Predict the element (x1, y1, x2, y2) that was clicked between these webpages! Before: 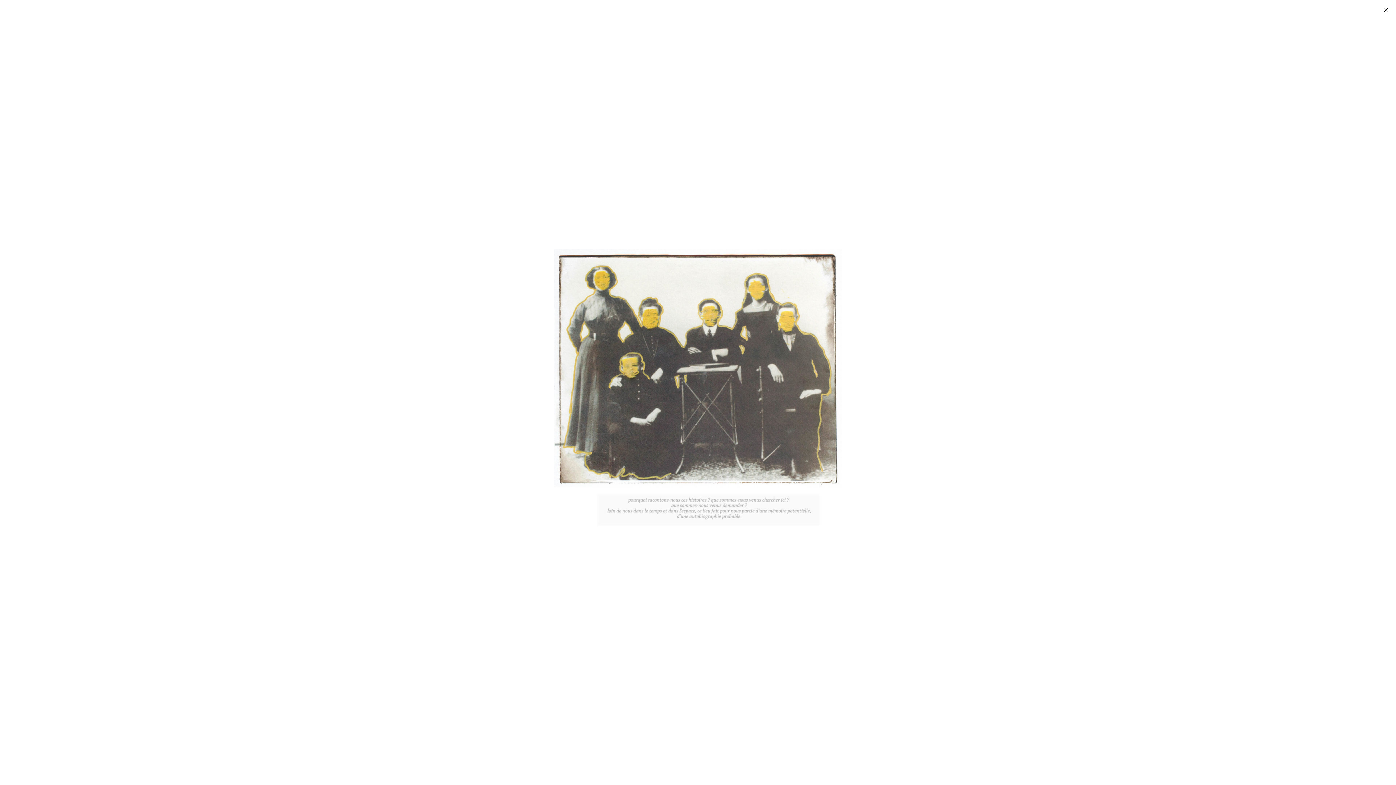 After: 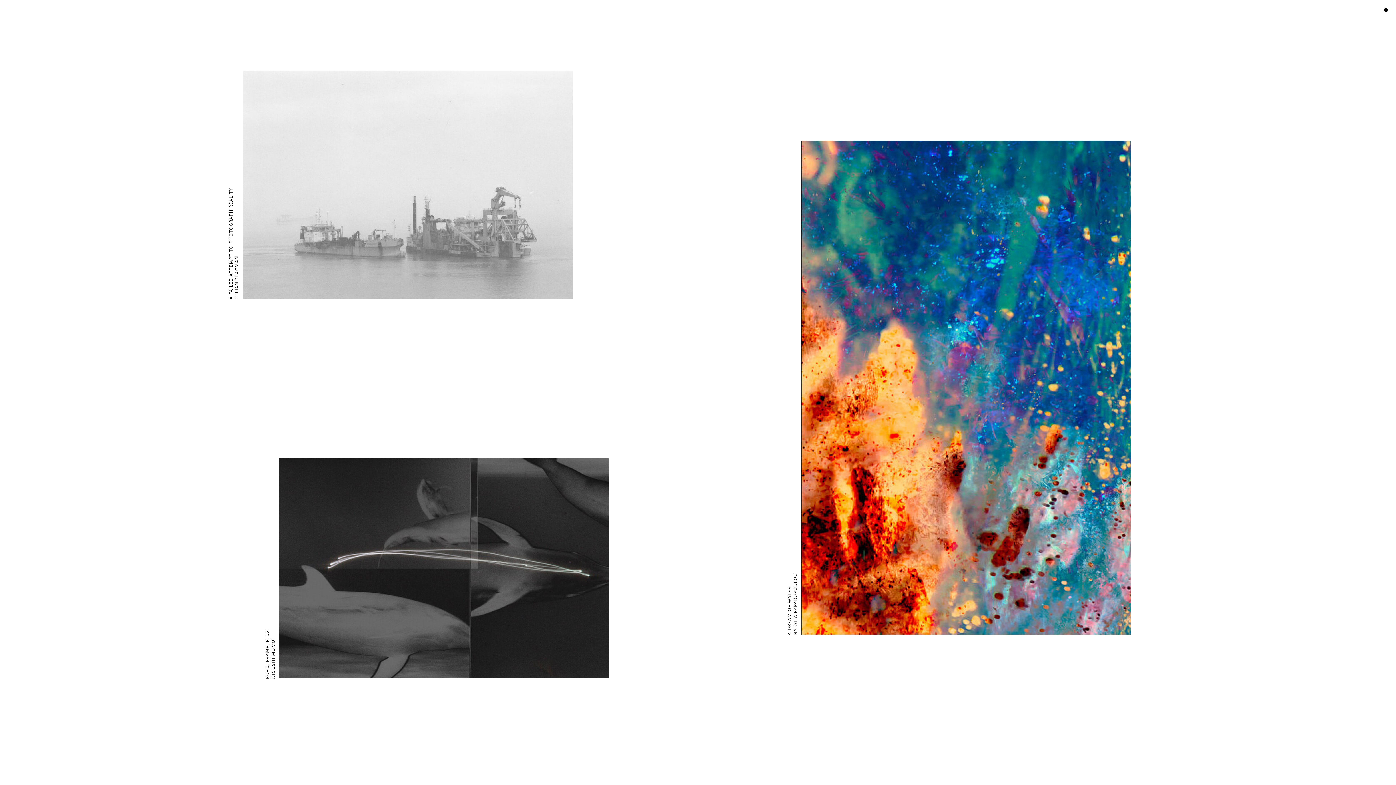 Action: bbox: (1376, 0, 1396, 20)